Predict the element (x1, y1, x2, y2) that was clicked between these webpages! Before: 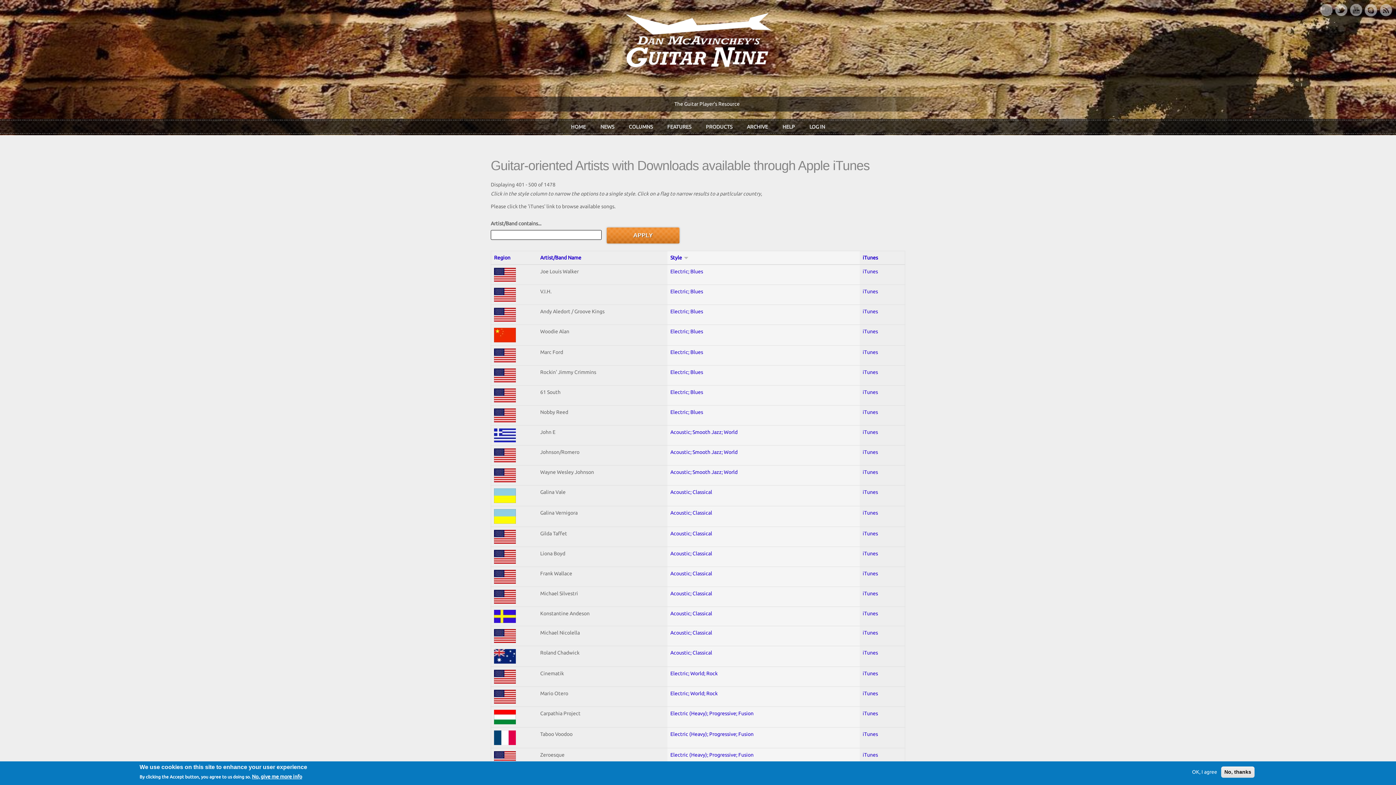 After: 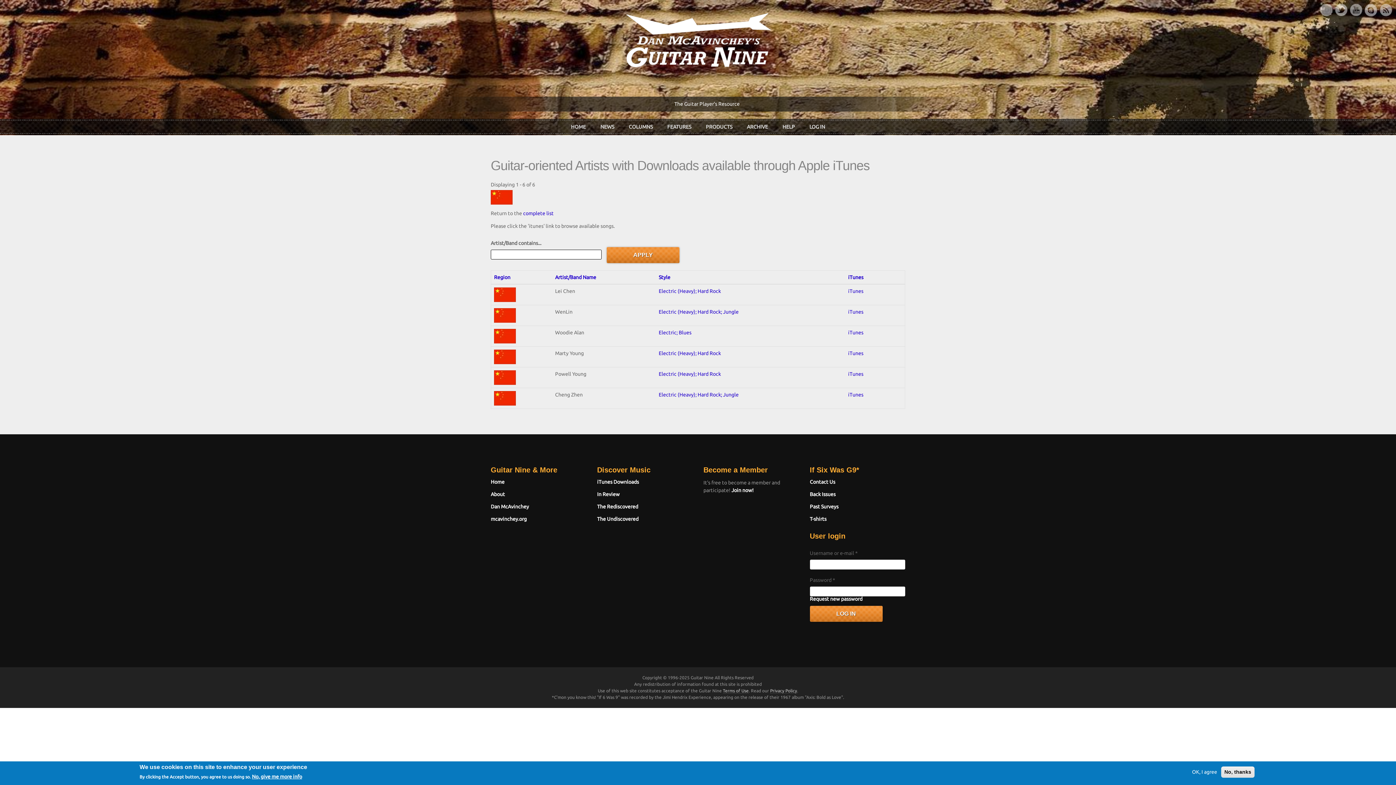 Action: bbox: (494, 327, 534, 342)